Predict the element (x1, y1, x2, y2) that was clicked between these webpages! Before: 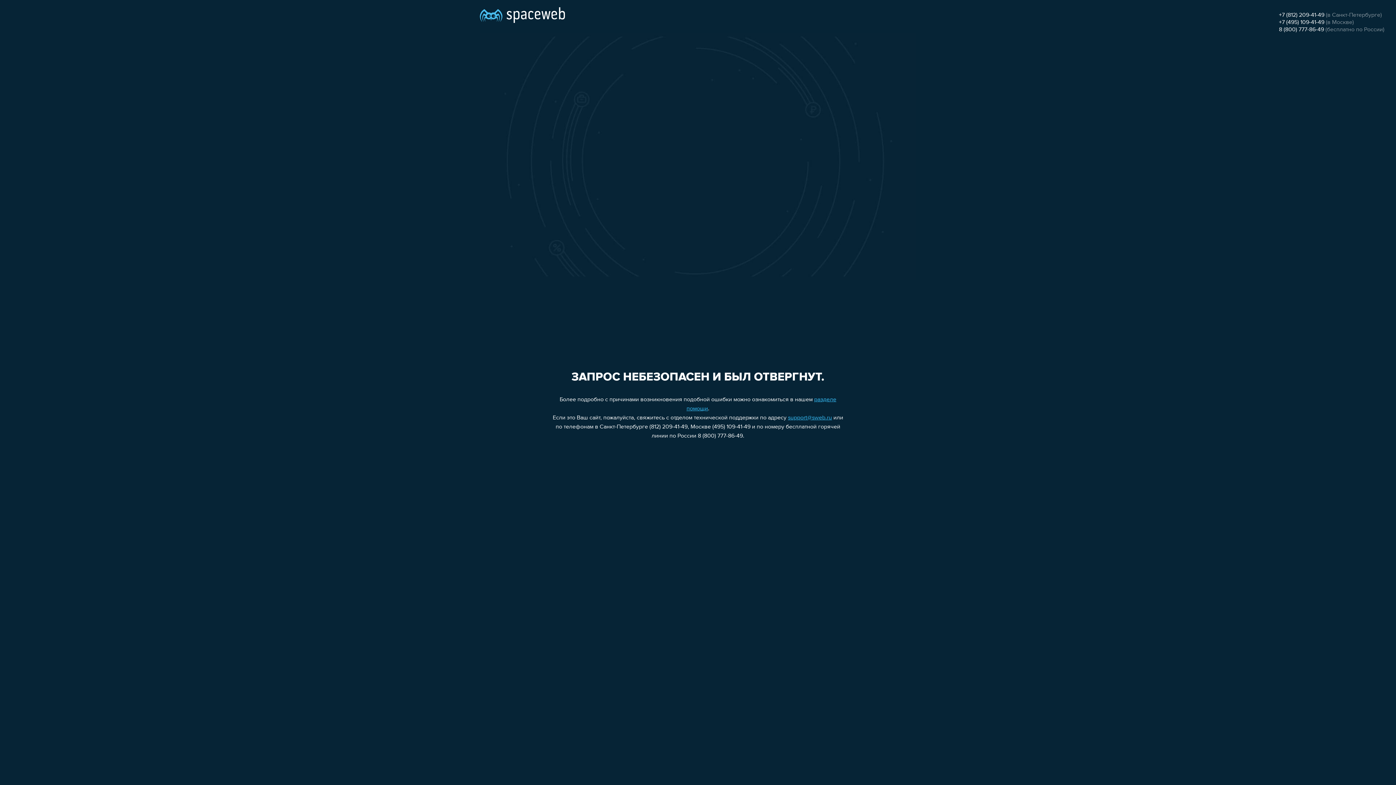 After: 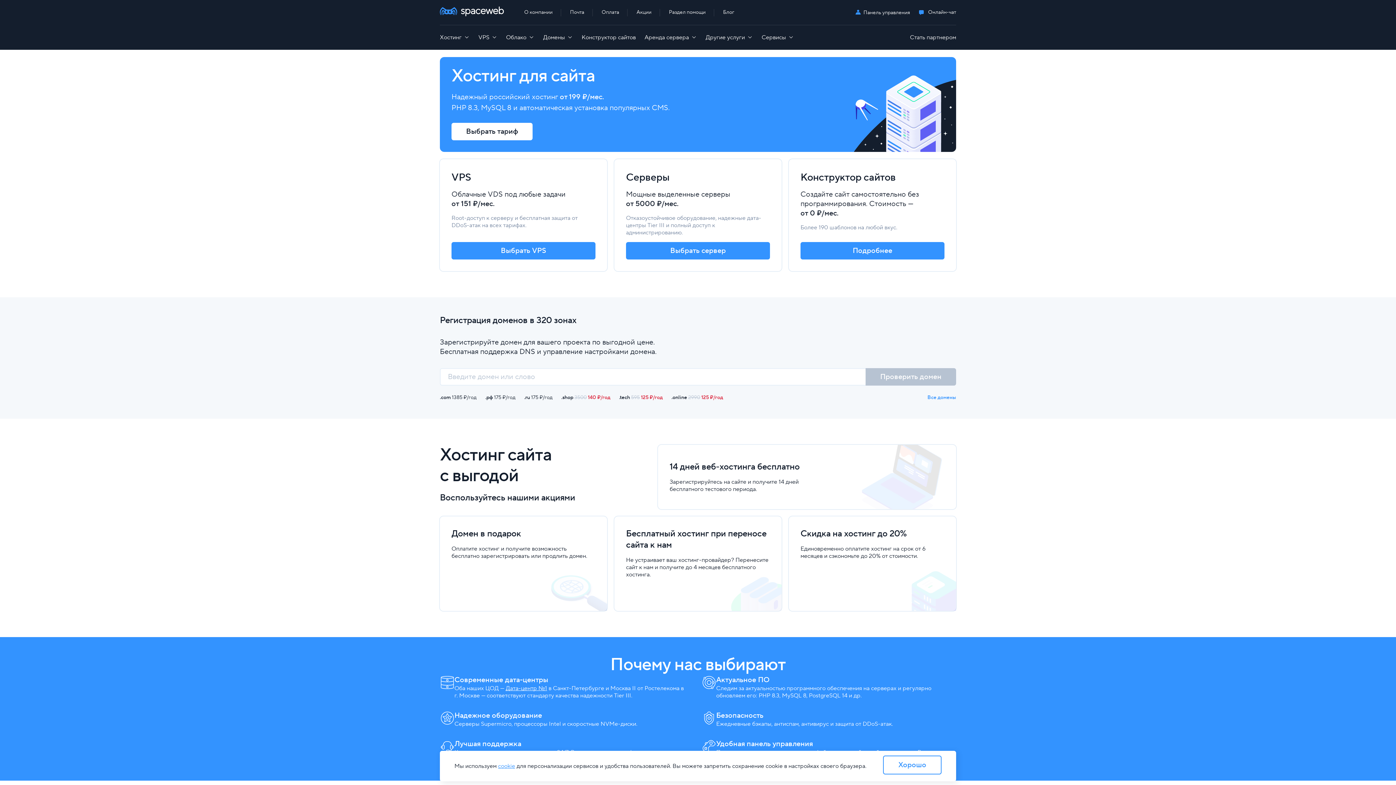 Action: bbox: (480, 0, 565, 25)